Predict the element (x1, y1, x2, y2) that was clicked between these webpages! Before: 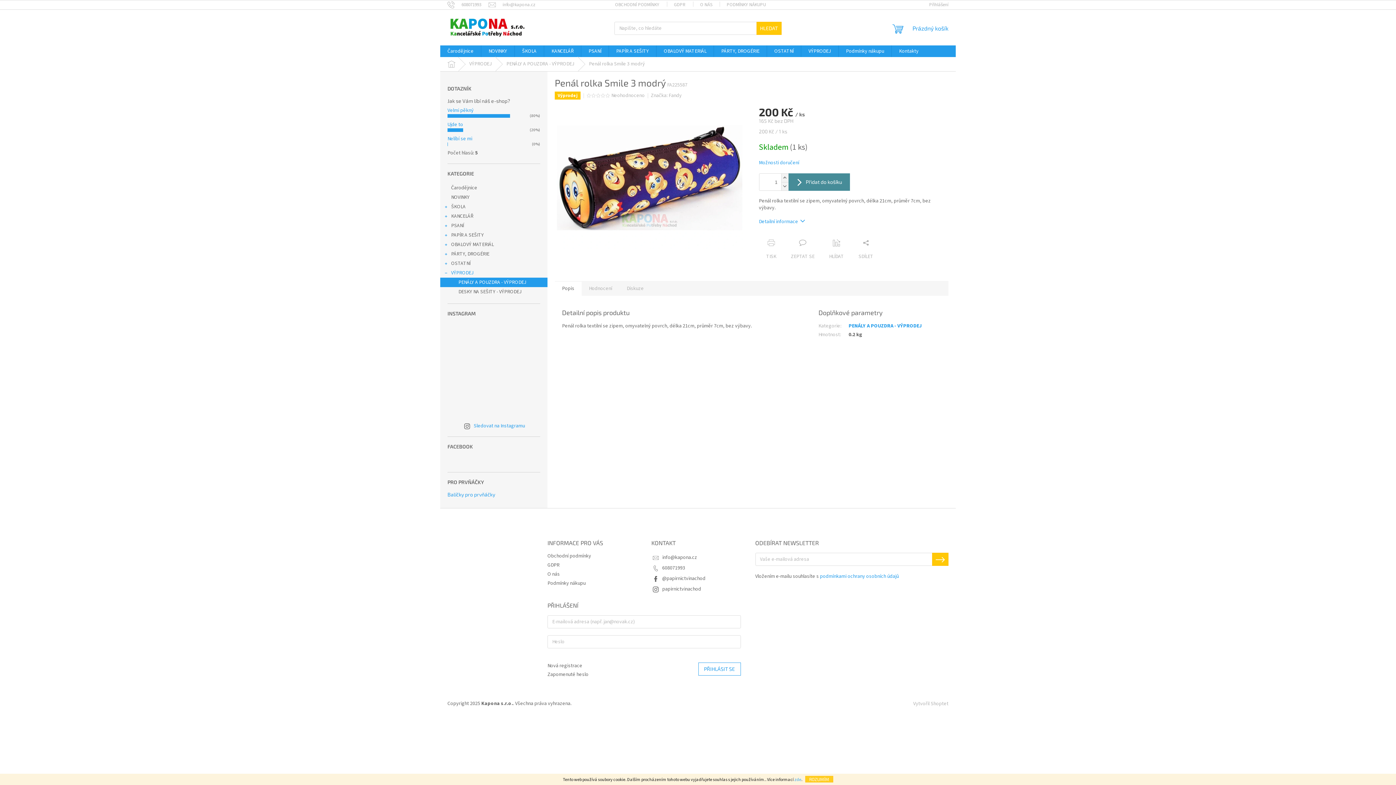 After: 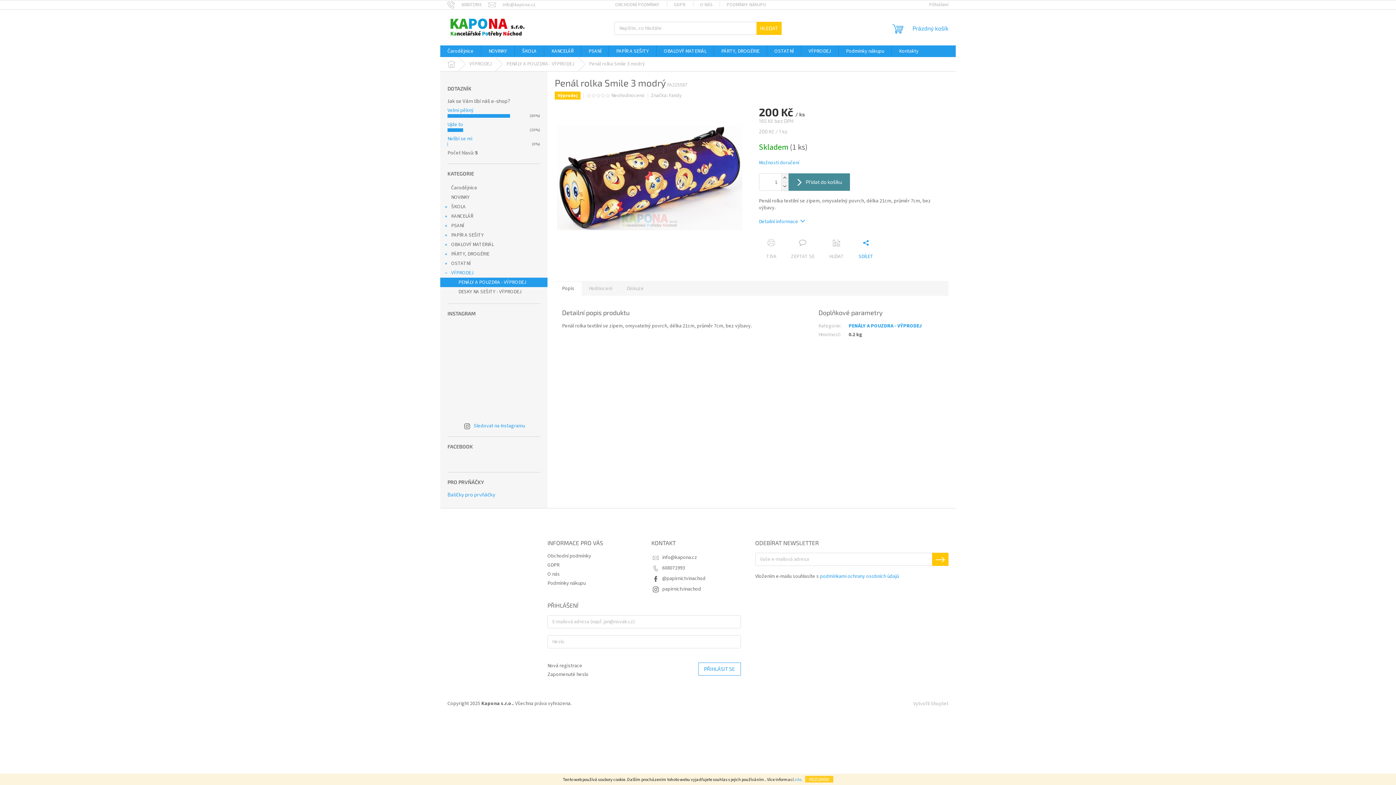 Action: label: SDÍLET bbox: (851, 239, 880, 260)